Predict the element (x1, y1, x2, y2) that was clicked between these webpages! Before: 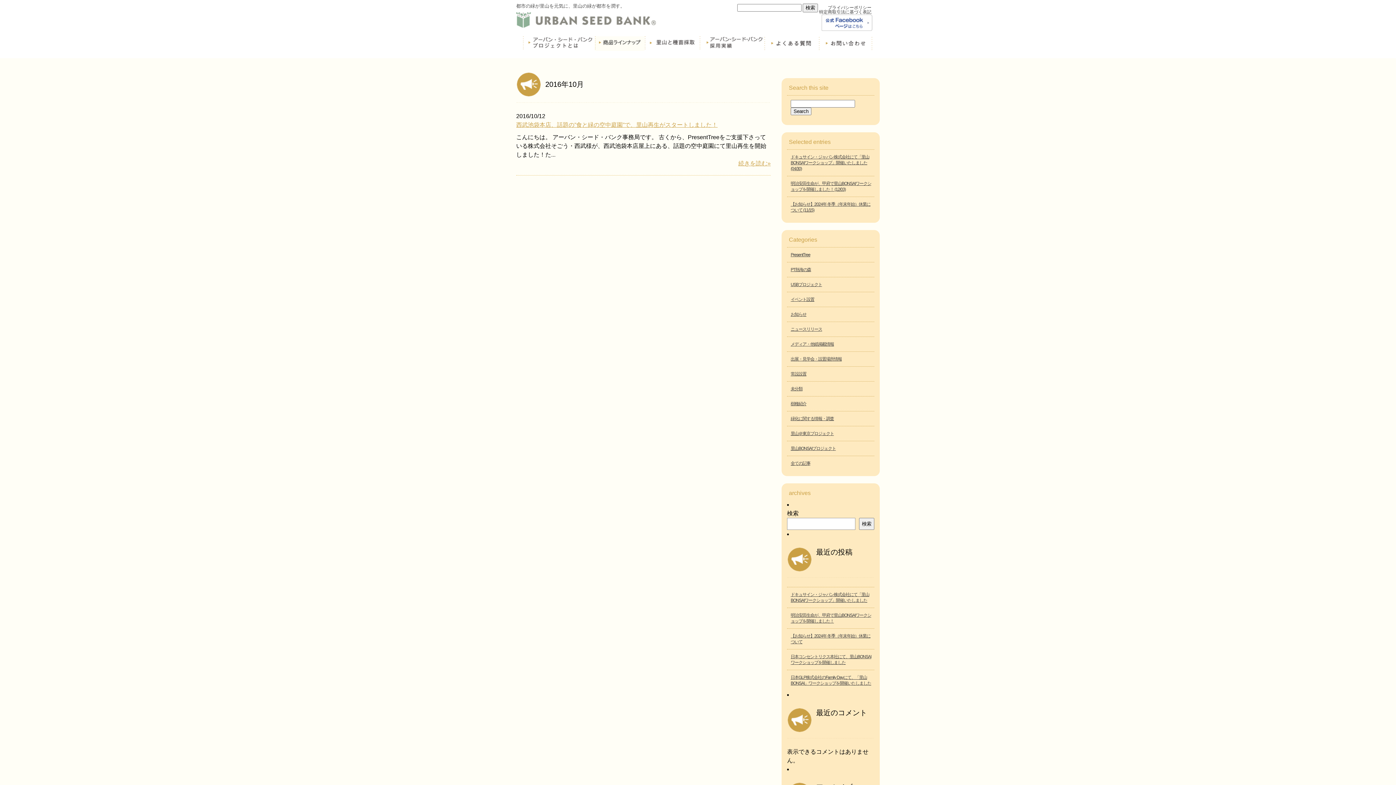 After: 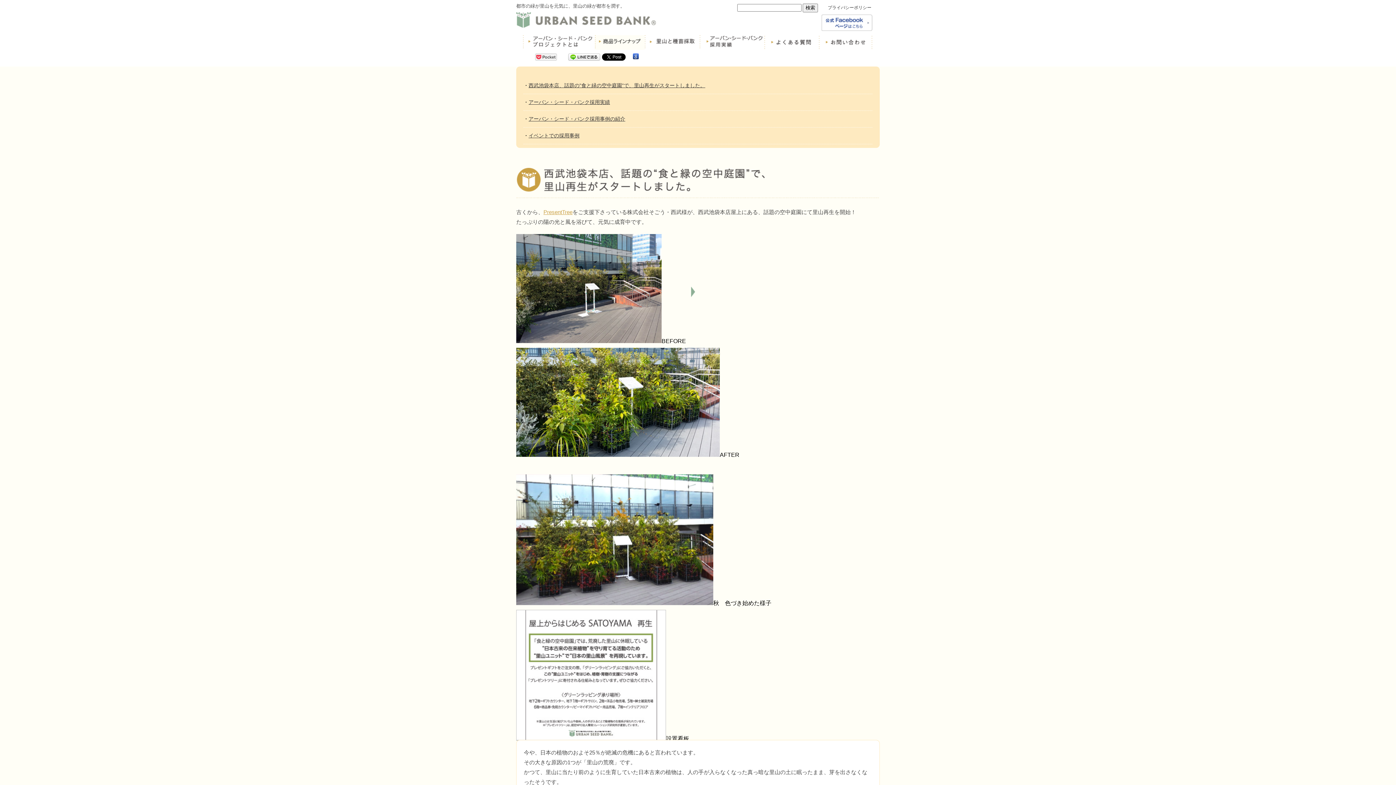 Action: bbox: (699, 45, 764, 52)